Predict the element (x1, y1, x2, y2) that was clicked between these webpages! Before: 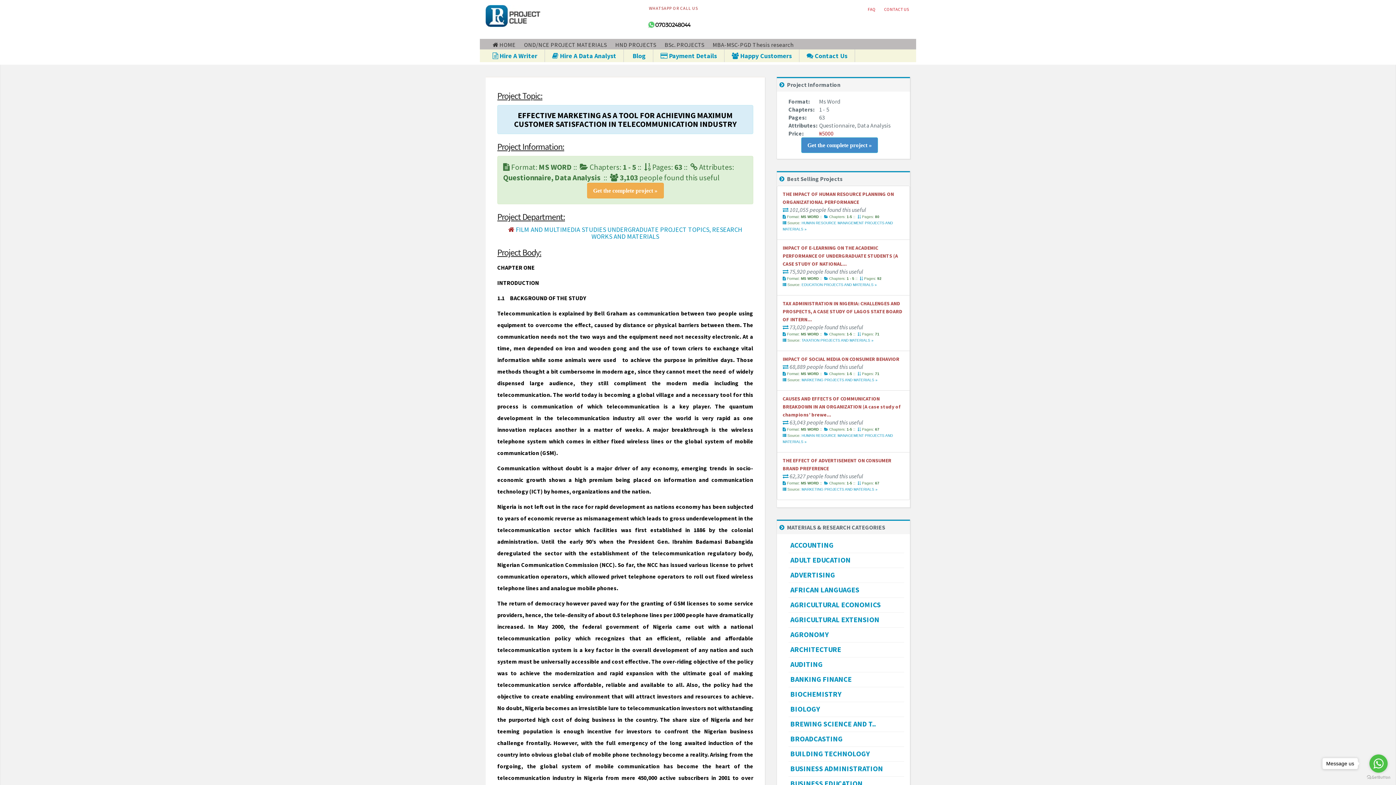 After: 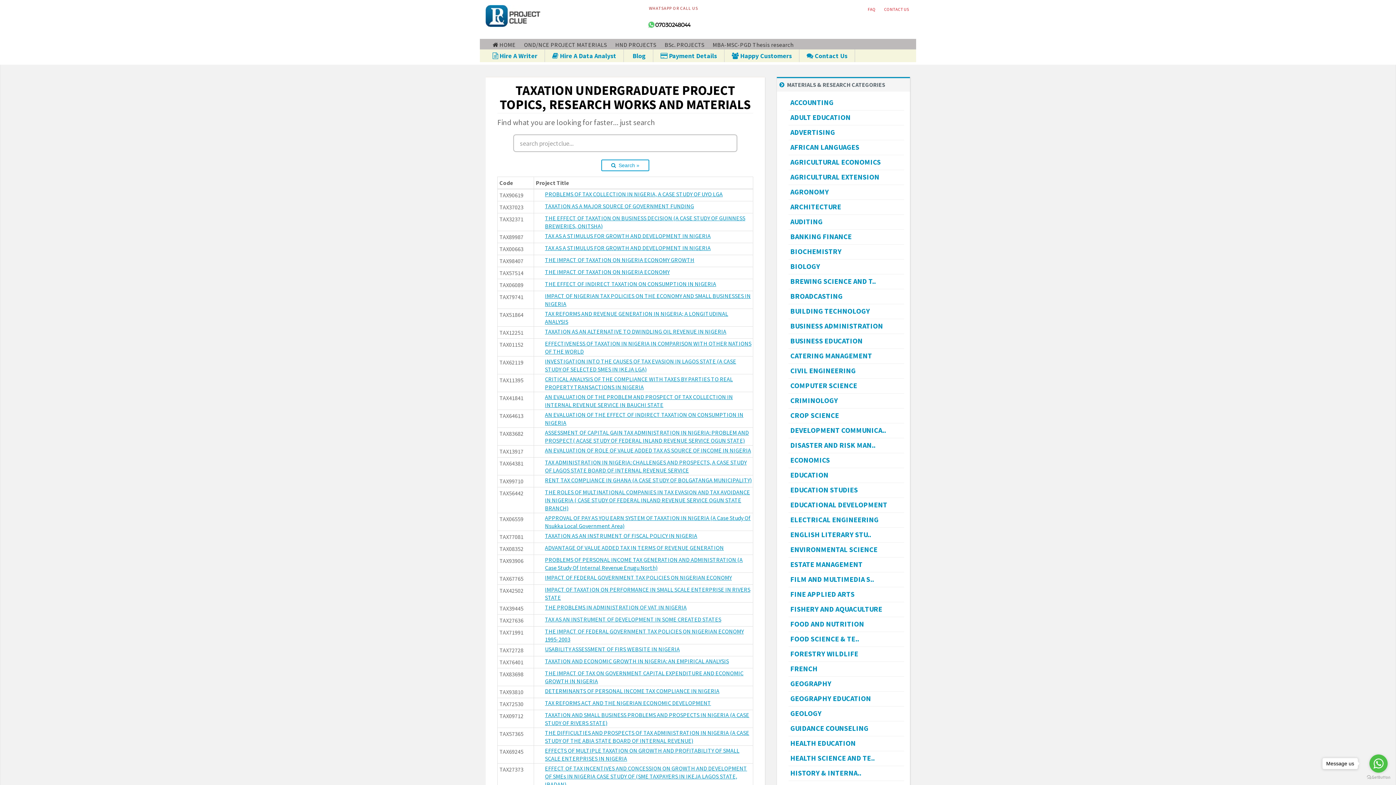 Action: bbox: (801, 338, 873, 342) label: TAXATION PROJECTS AND MATERIALS »